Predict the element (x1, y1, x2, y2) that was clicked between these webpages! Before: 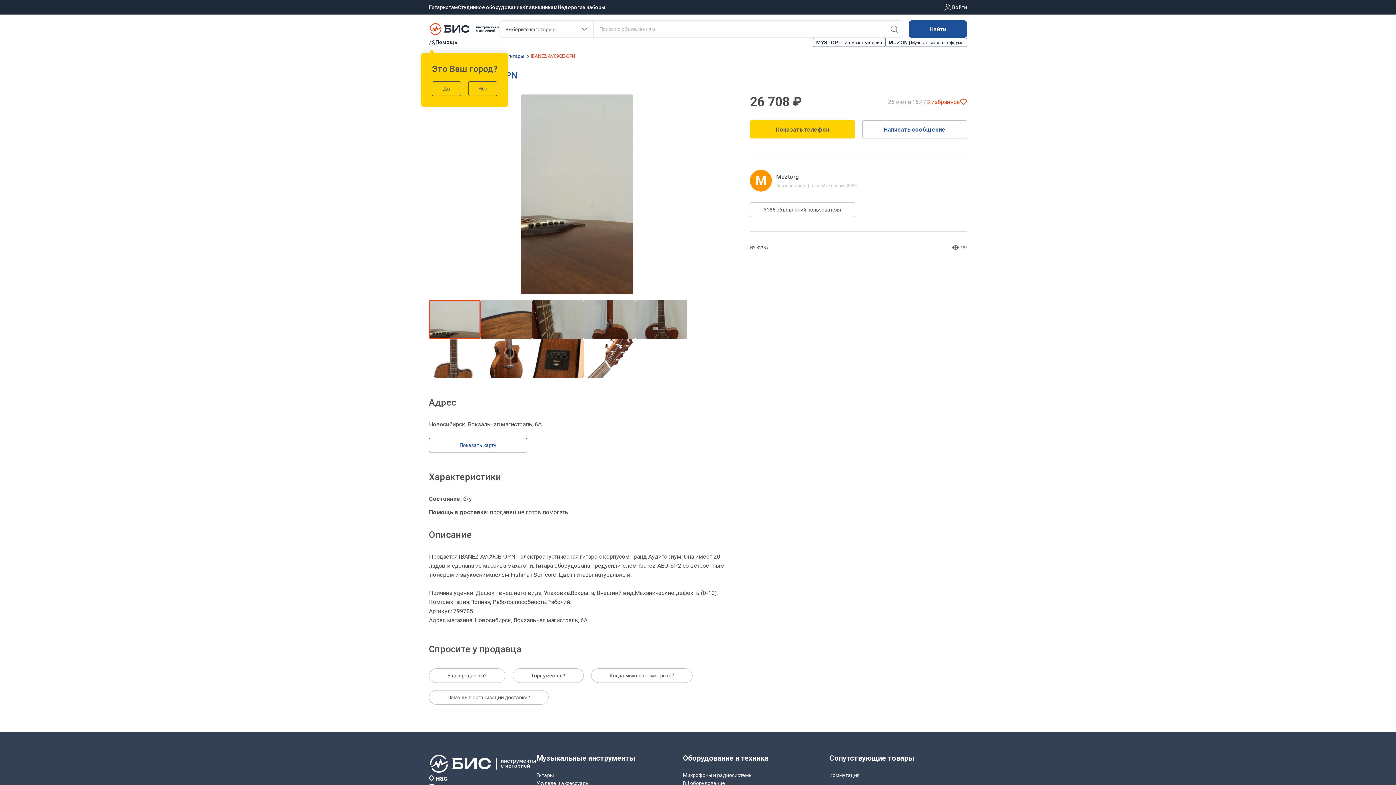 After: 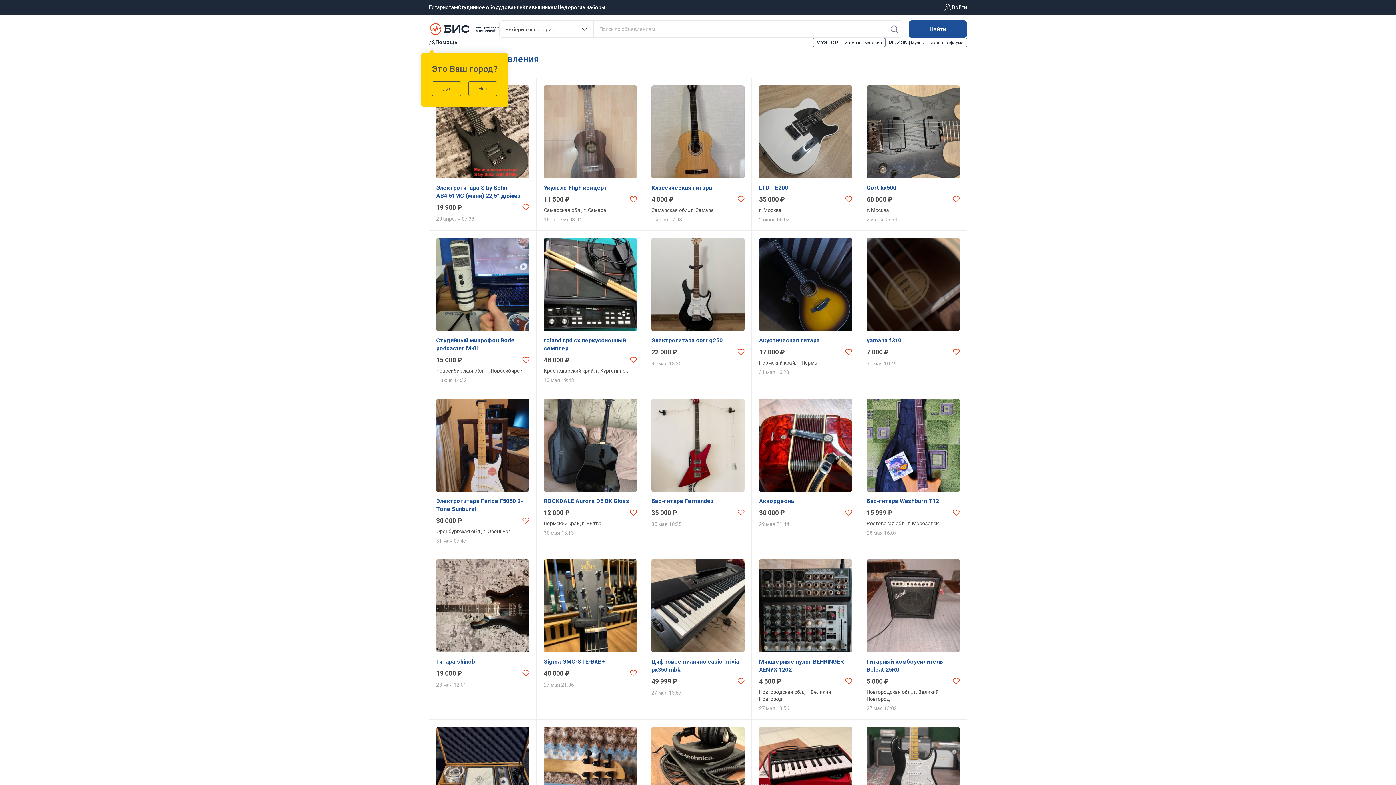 Action: bbox: (429, 22, 499, 35)